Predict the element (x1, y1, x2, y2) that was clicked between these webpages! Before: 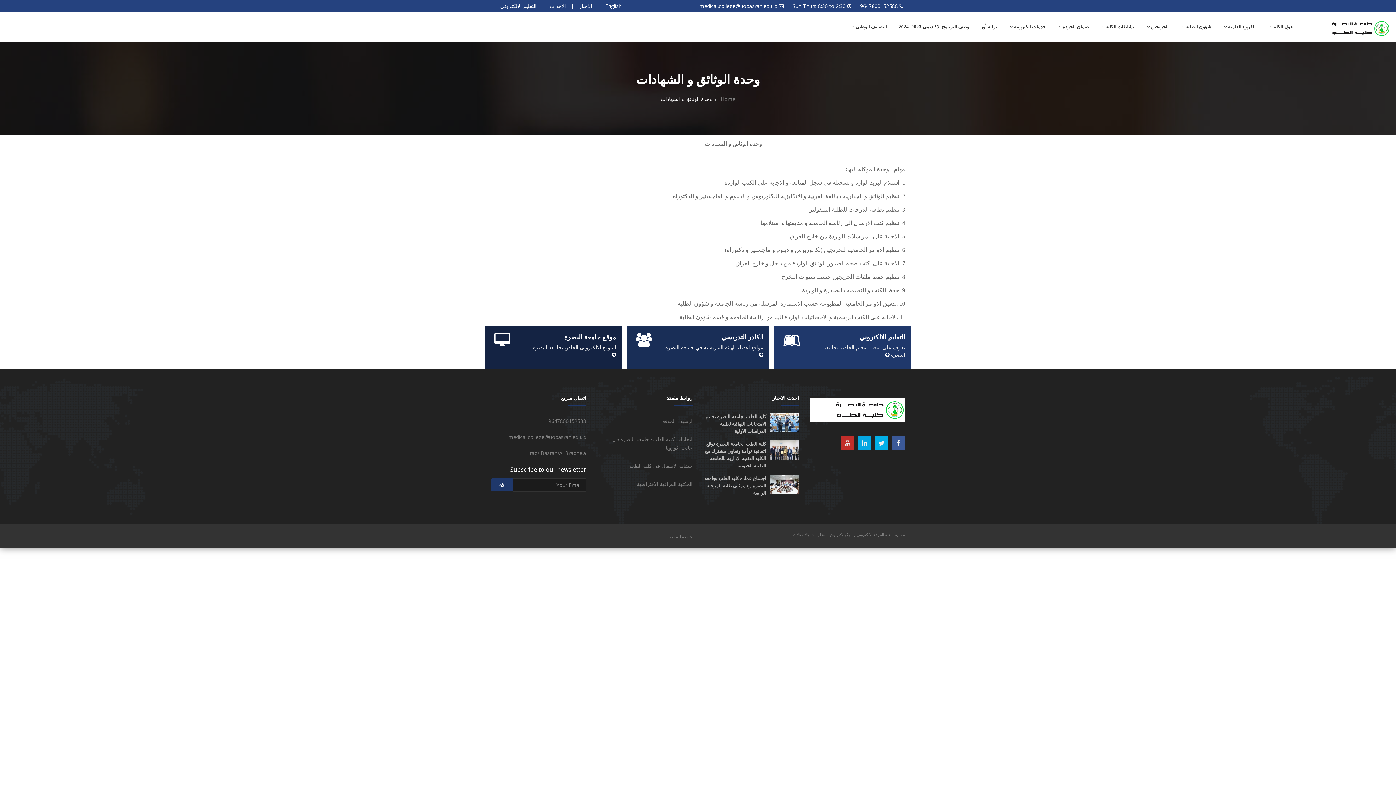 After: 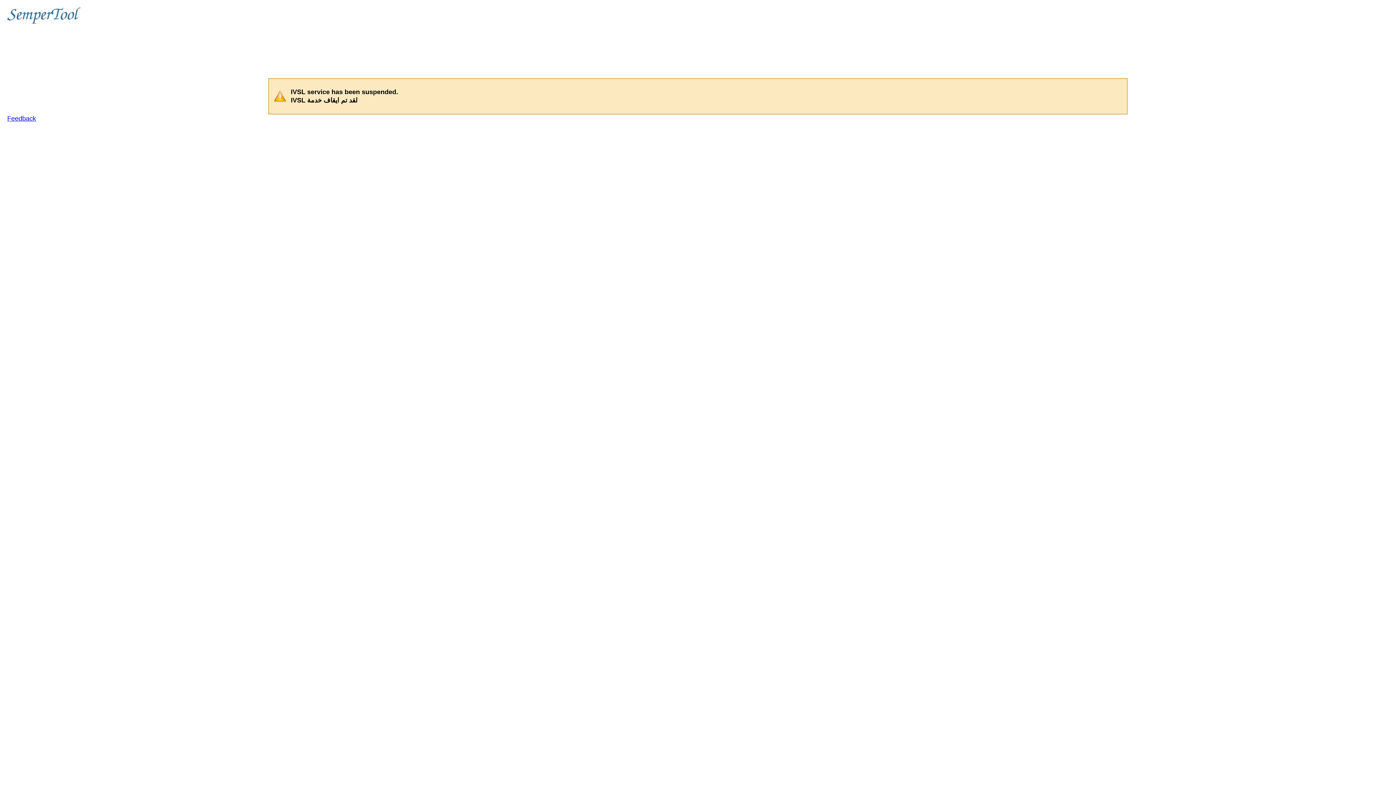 Action: label: المكتبة العراقية الافتراضية bbox: (637, 480, 692, 487)